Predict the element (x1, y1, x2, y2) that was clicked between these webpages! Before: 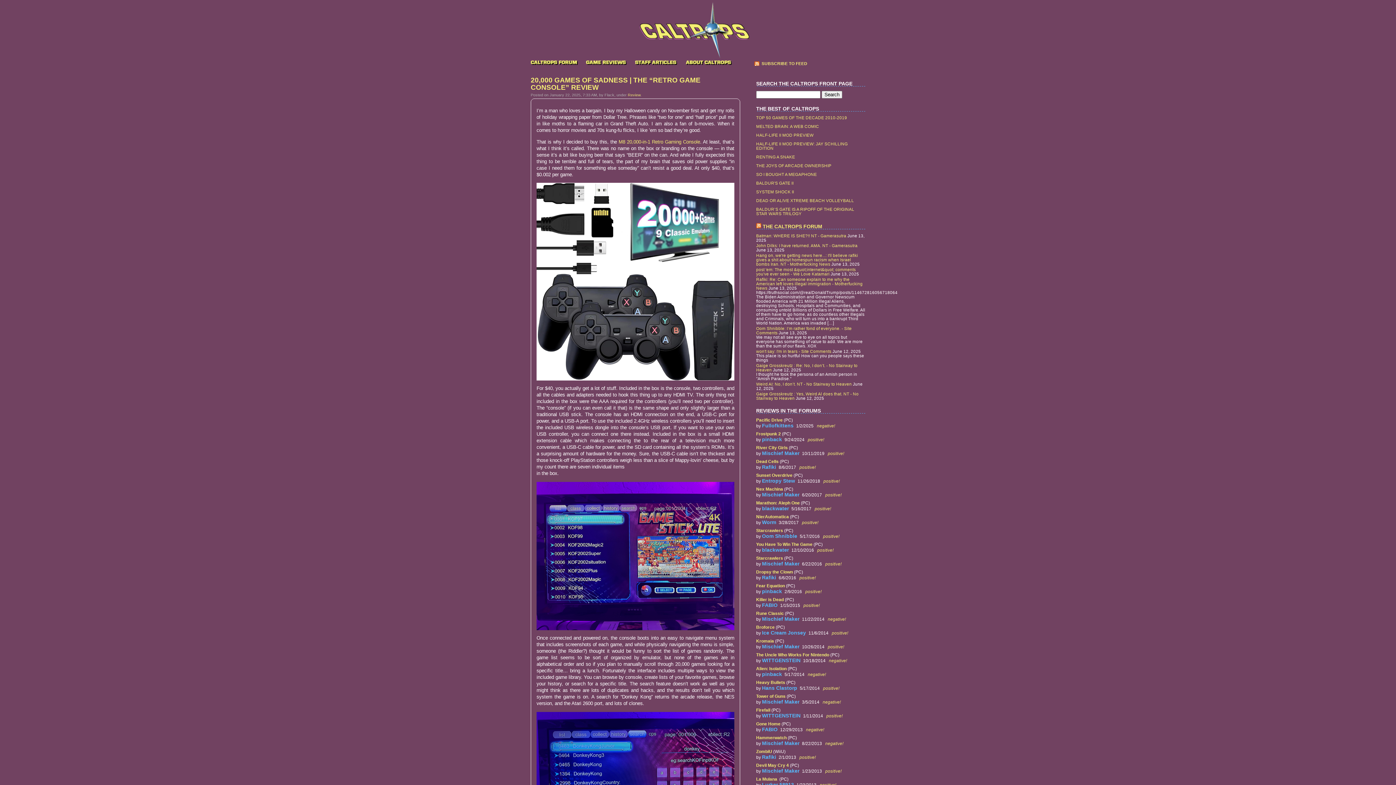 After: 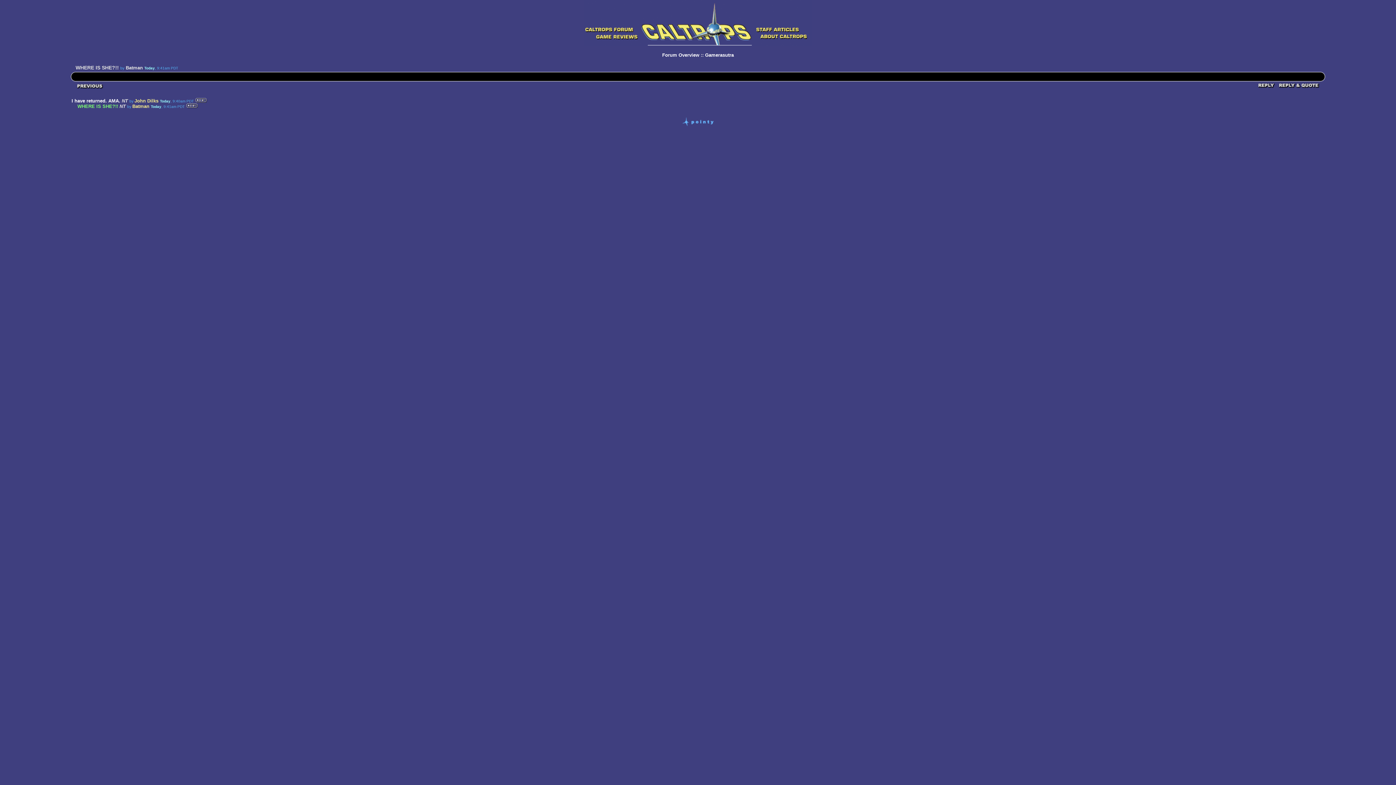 Action: label: Batman: WHERE IS SHE?!! NT - Gamerasutra bbox: (756, 233, 846, 238)